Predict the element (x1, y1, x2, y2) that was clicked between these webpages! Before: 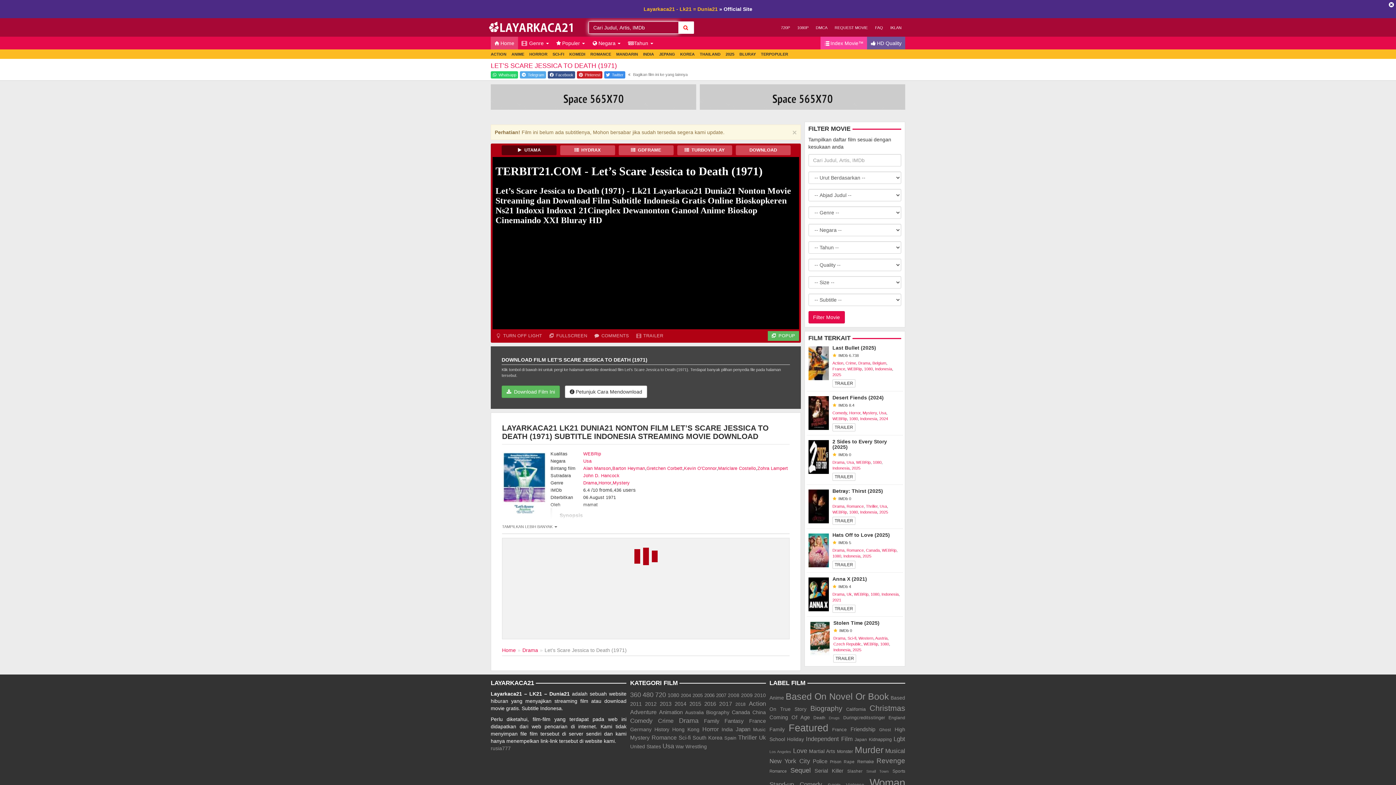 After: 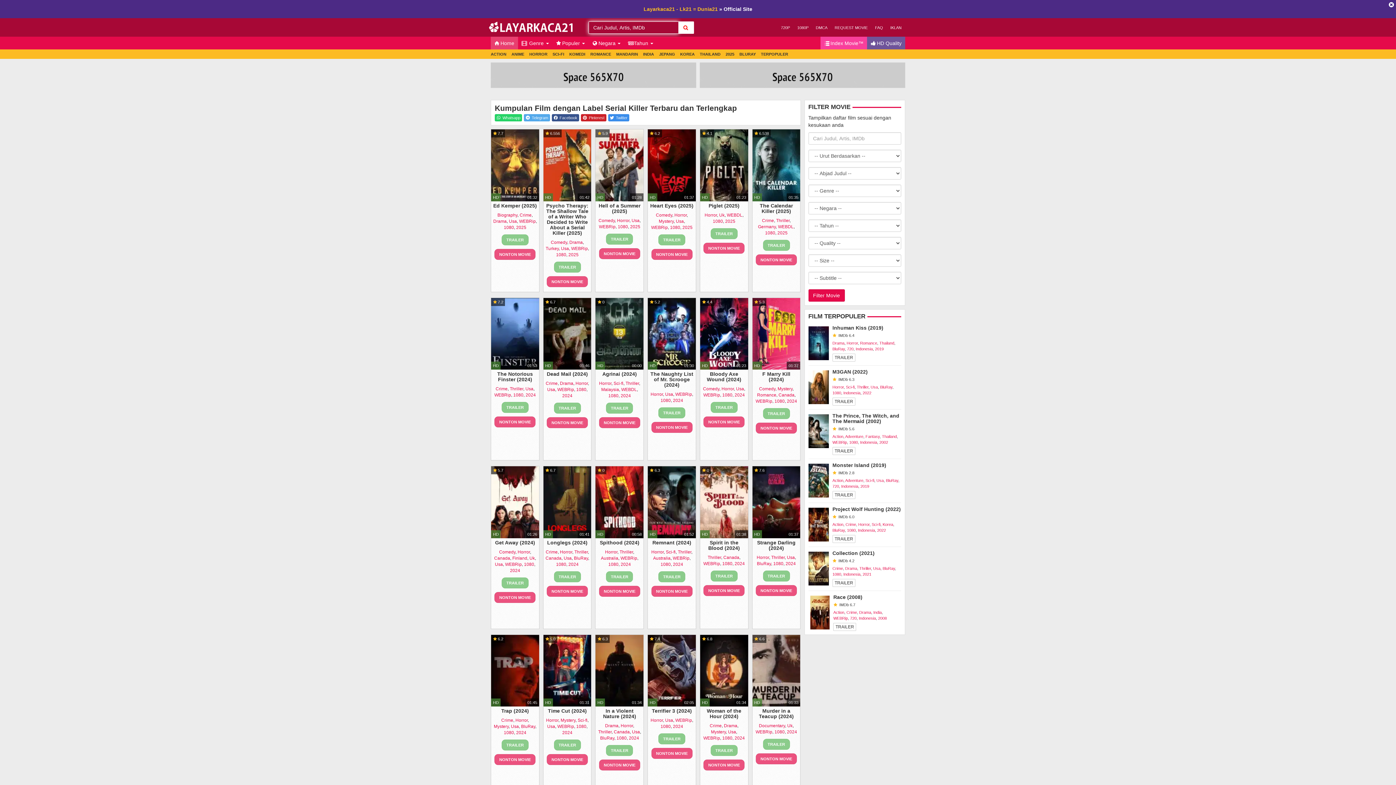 Action: bbox: (814, 768, 843, 774) label: Serial Killer (483 item)